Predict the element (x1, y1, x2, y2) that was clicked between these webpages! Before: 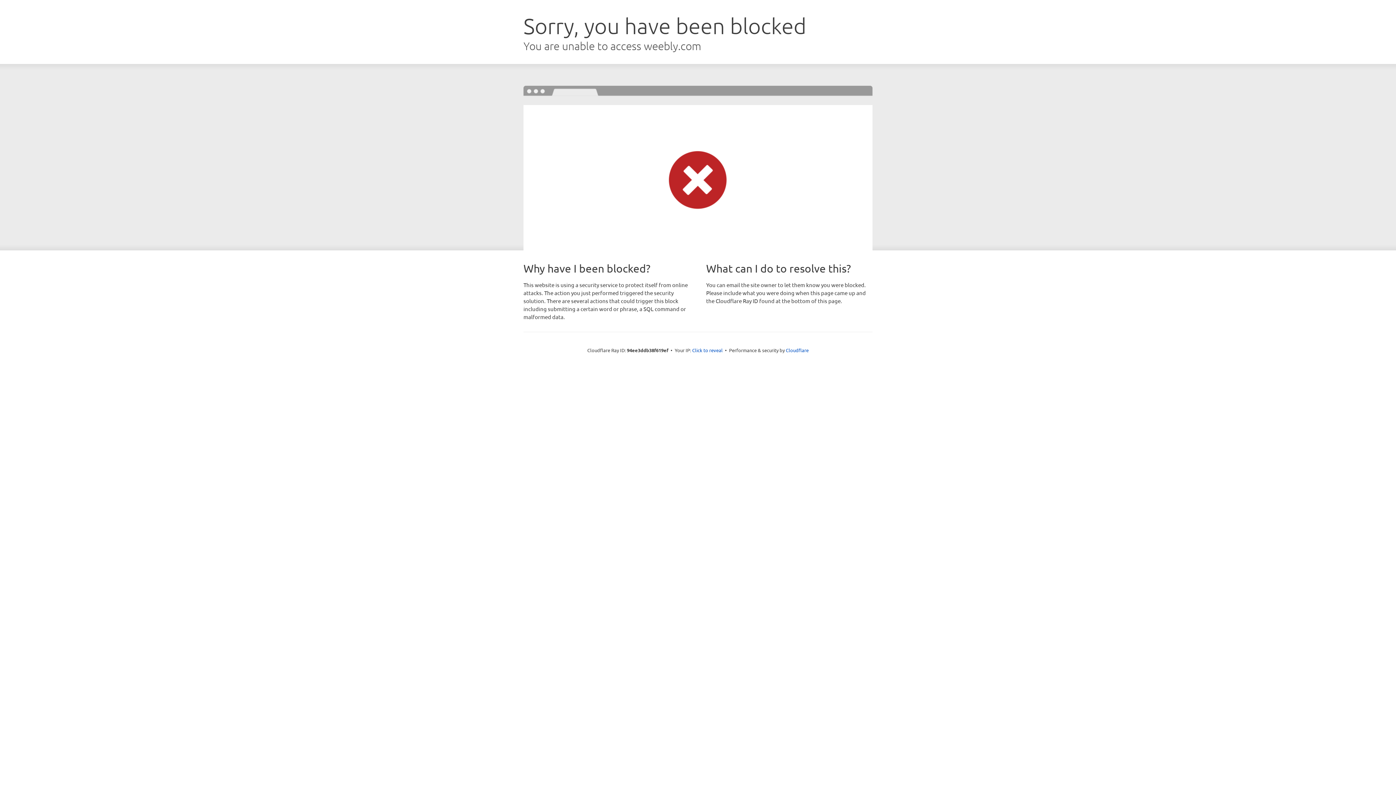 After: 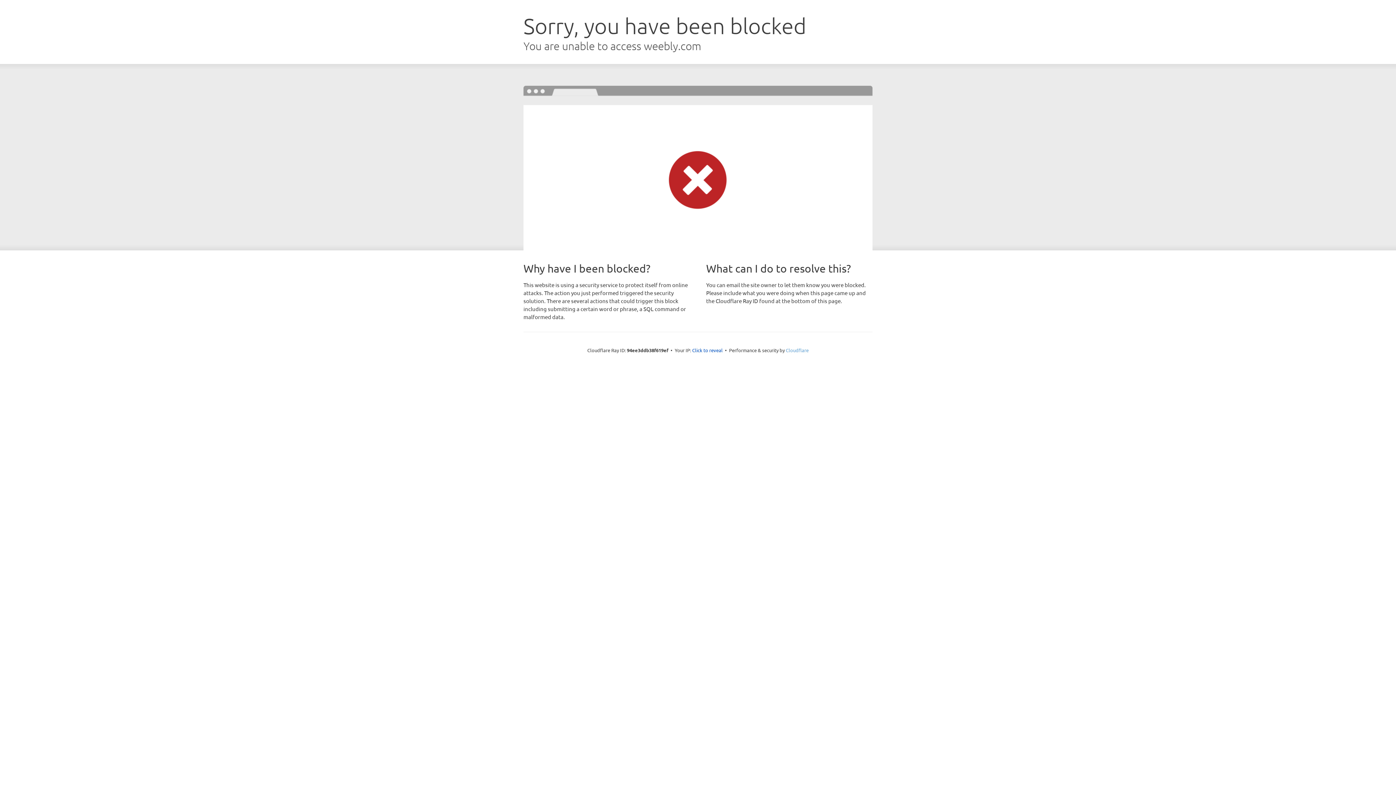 Action: label: Cloudflare bbox: (786, 347, 808, 353)